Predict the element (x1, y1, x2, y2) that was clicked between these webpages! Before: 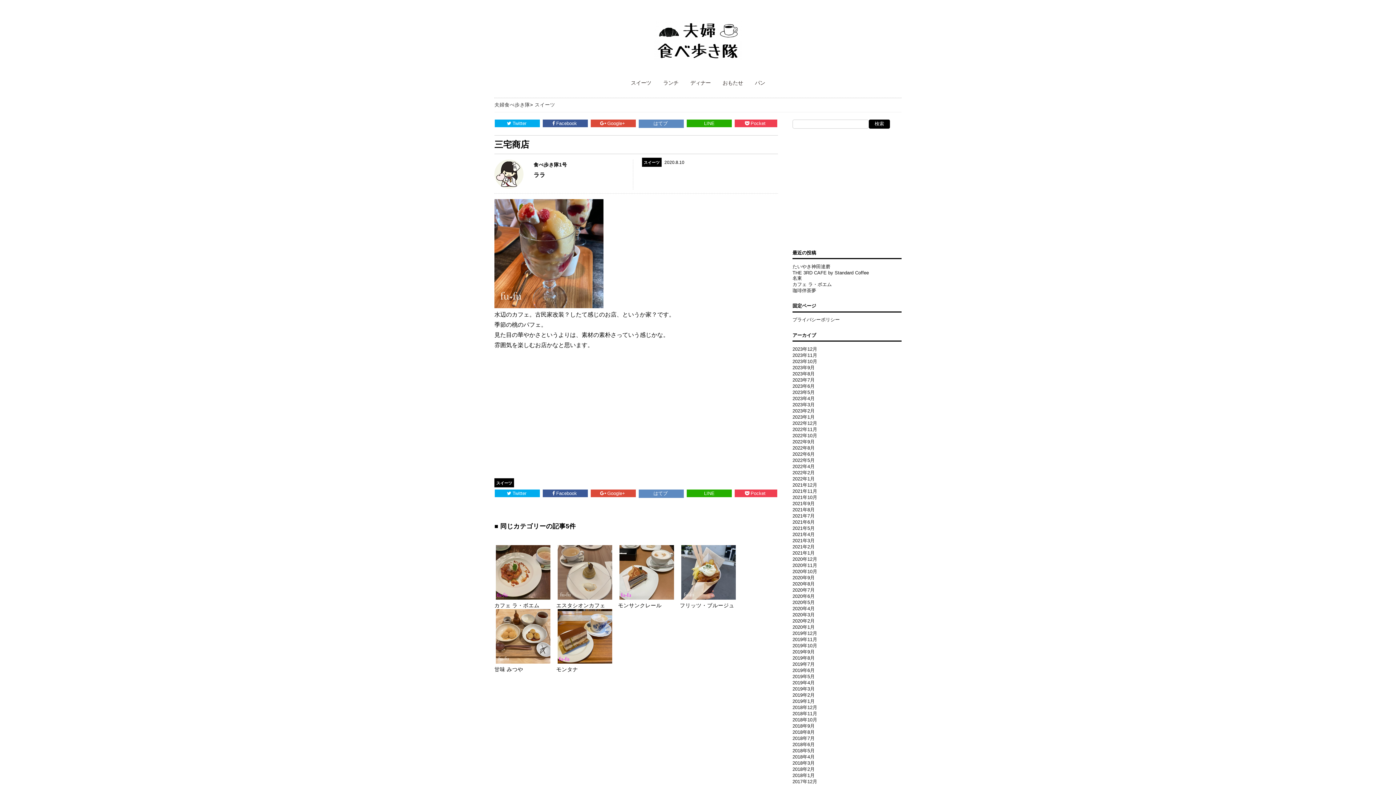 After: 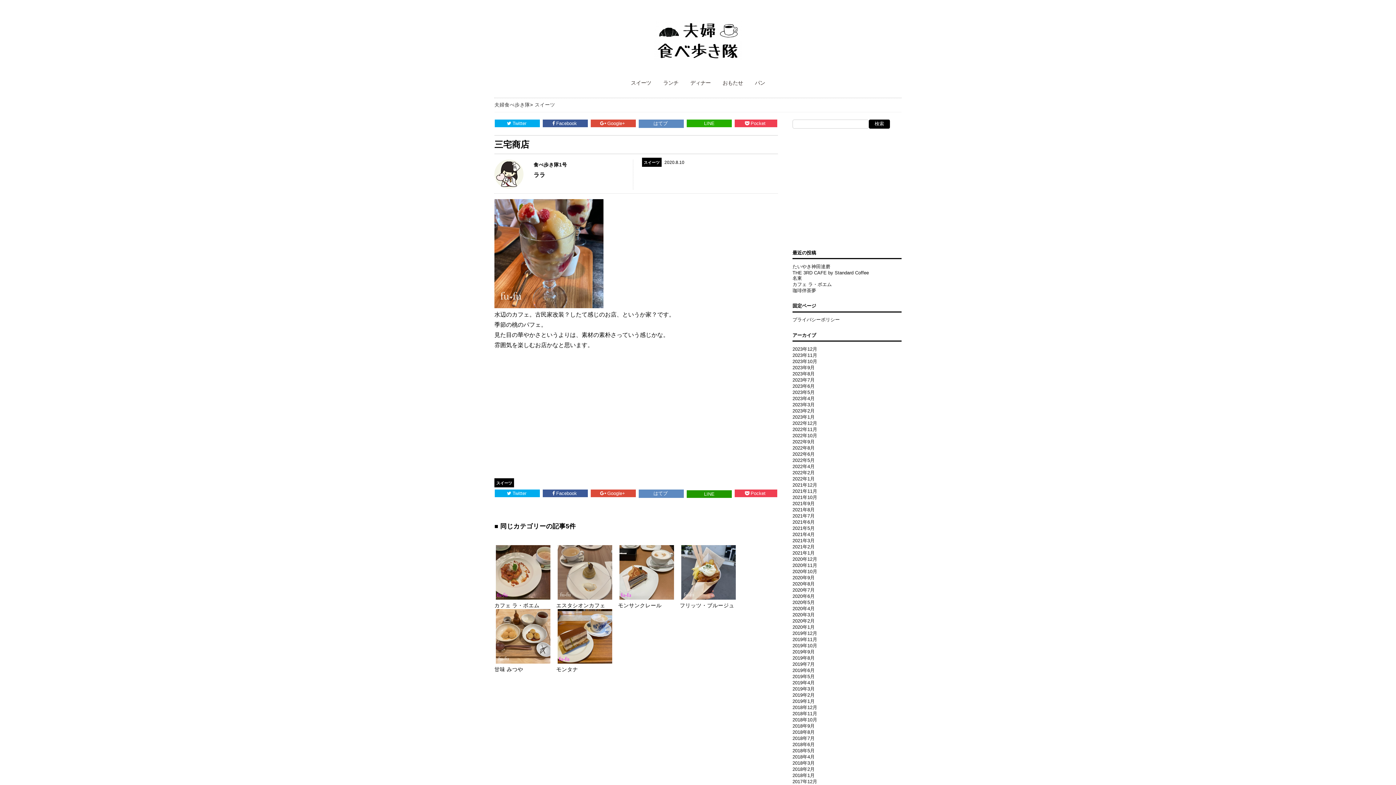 Action: label: LINE bbox: (686, 489, 732, 497)